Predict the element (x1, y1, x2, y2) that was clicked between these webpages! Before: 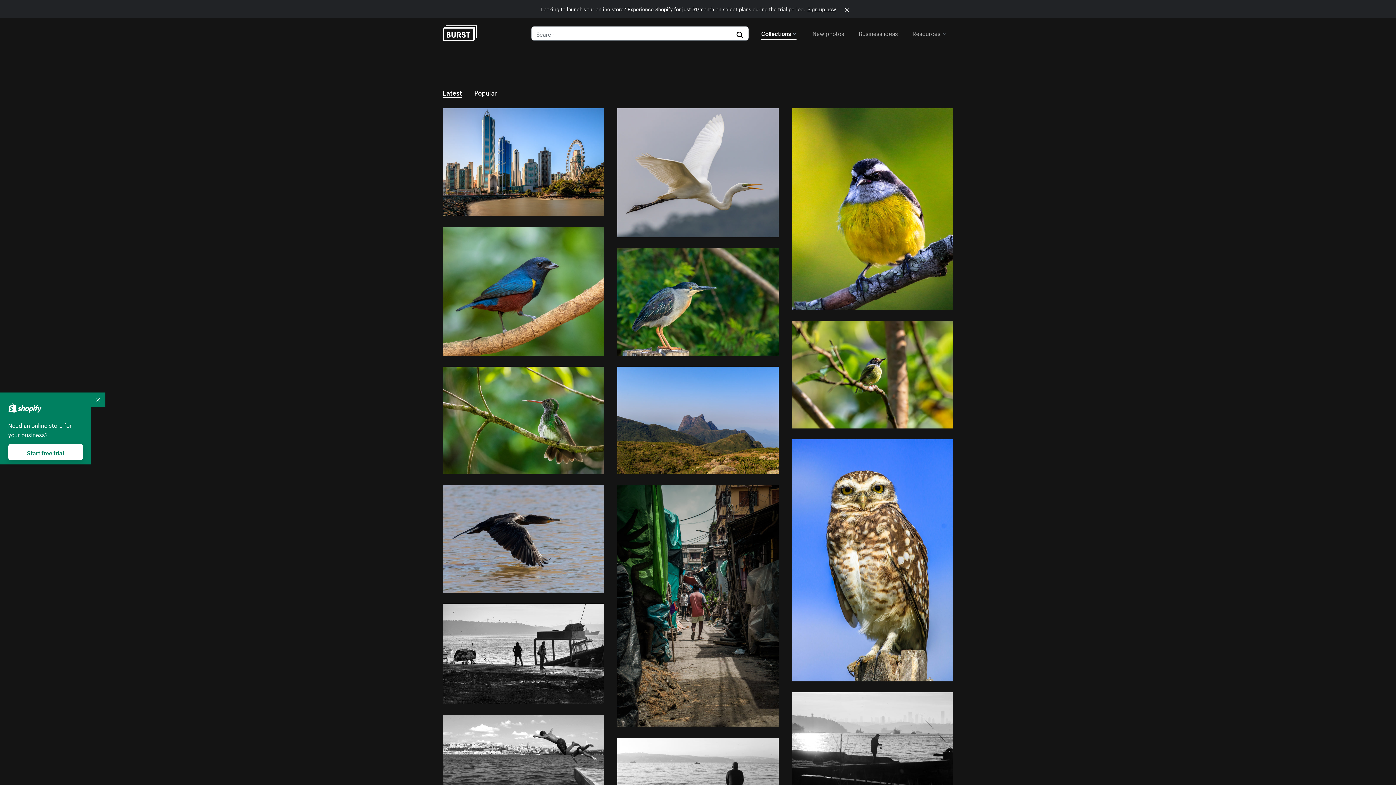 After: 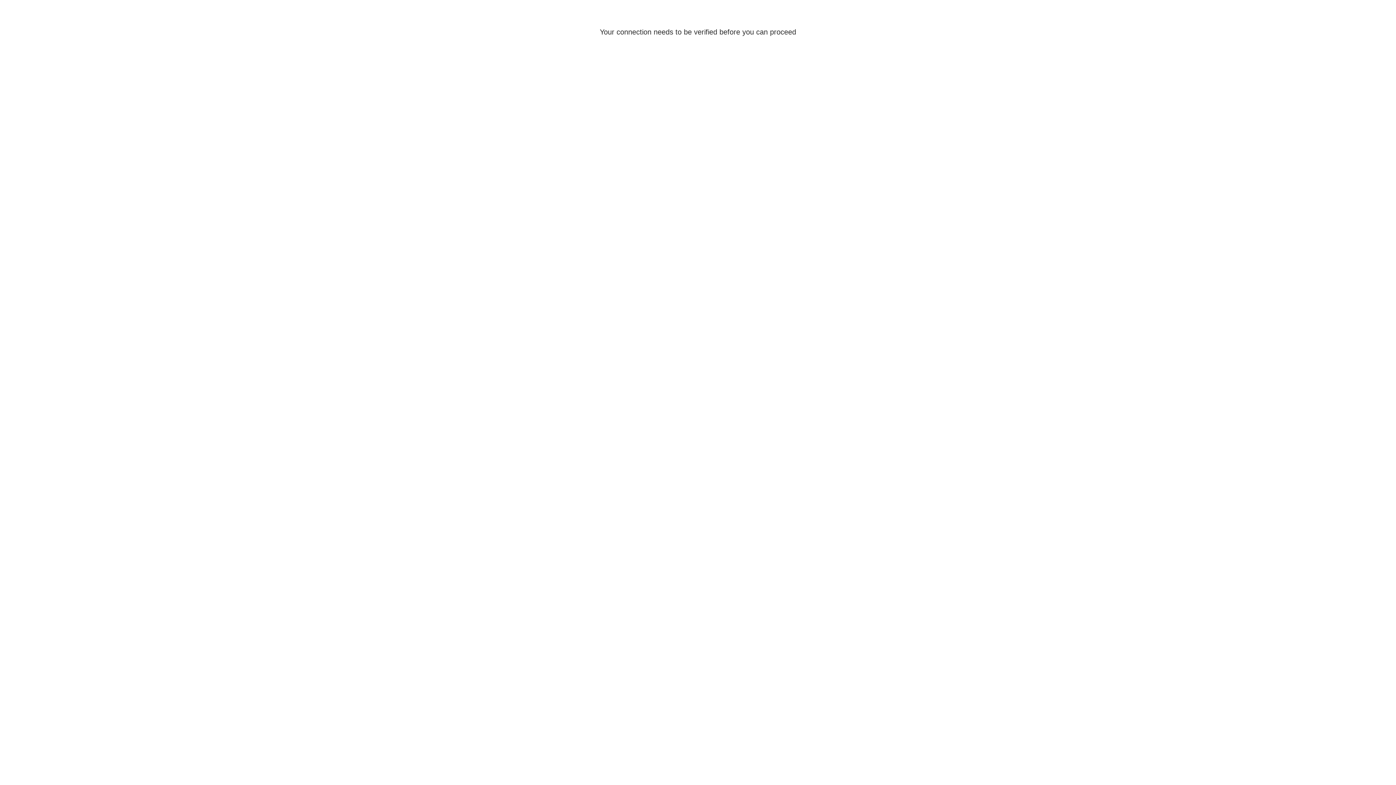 Action: label: Sign up now bbox: (807, 4, 836, 12)